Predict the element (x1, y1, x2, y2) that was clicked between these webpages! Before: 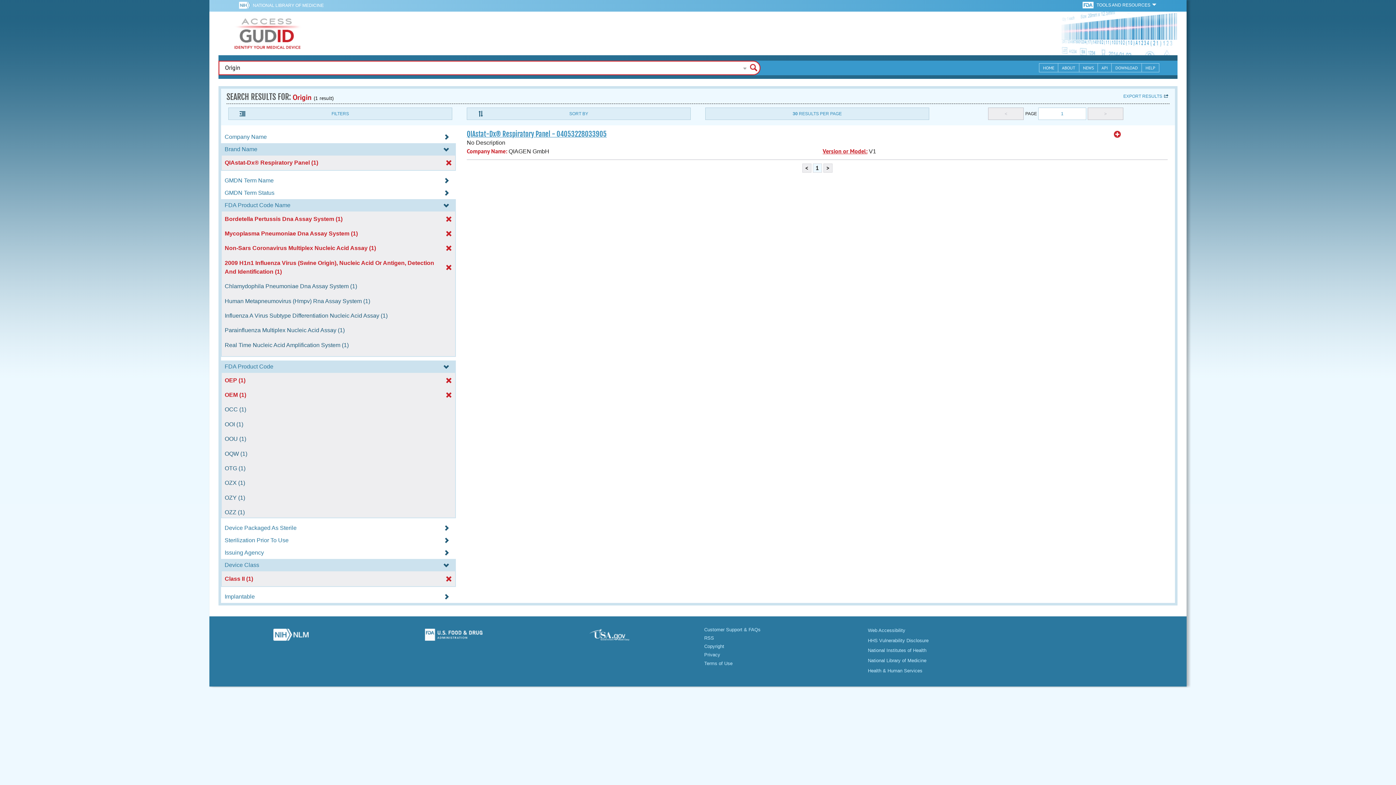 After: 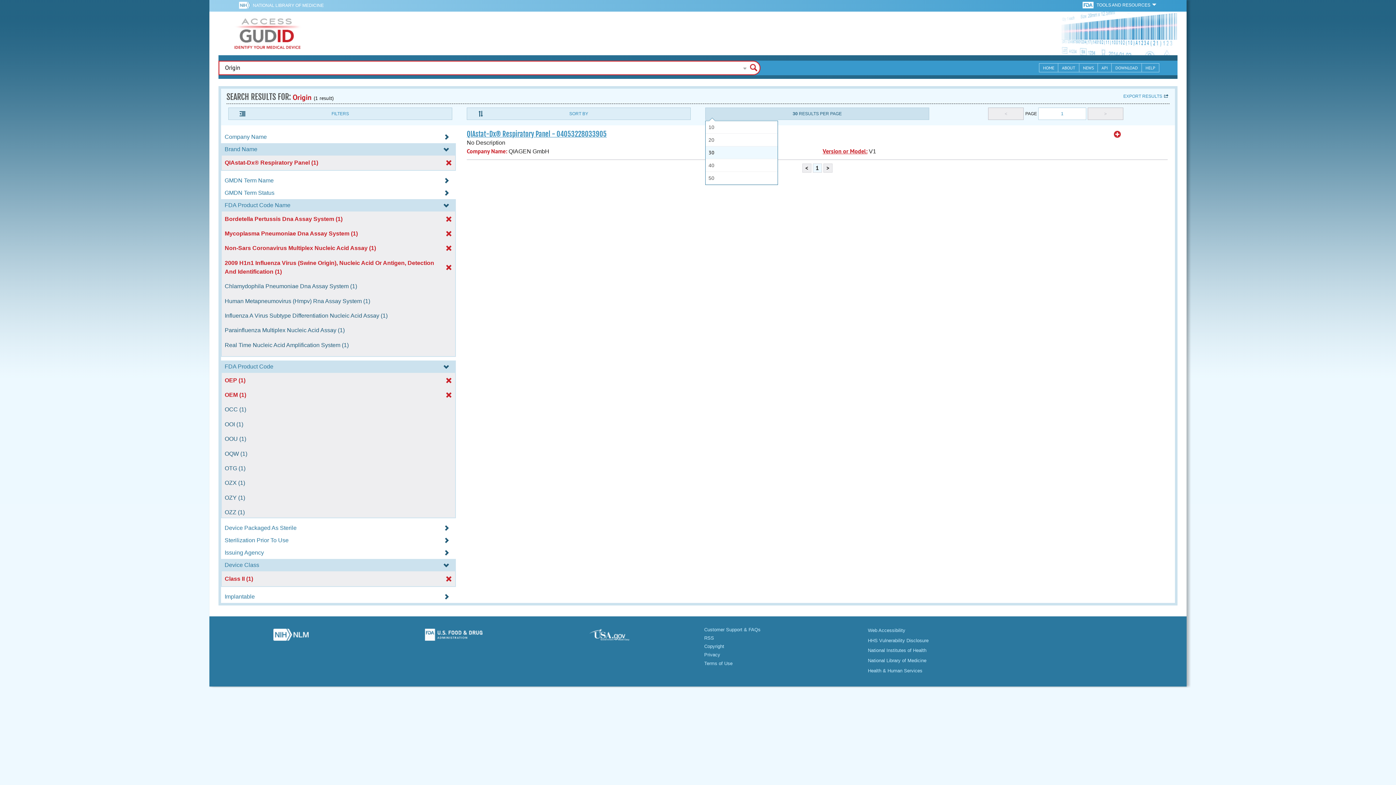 Action: bbox: (705, 107, 929, 120) label: 30 RESULTS PER PAGE